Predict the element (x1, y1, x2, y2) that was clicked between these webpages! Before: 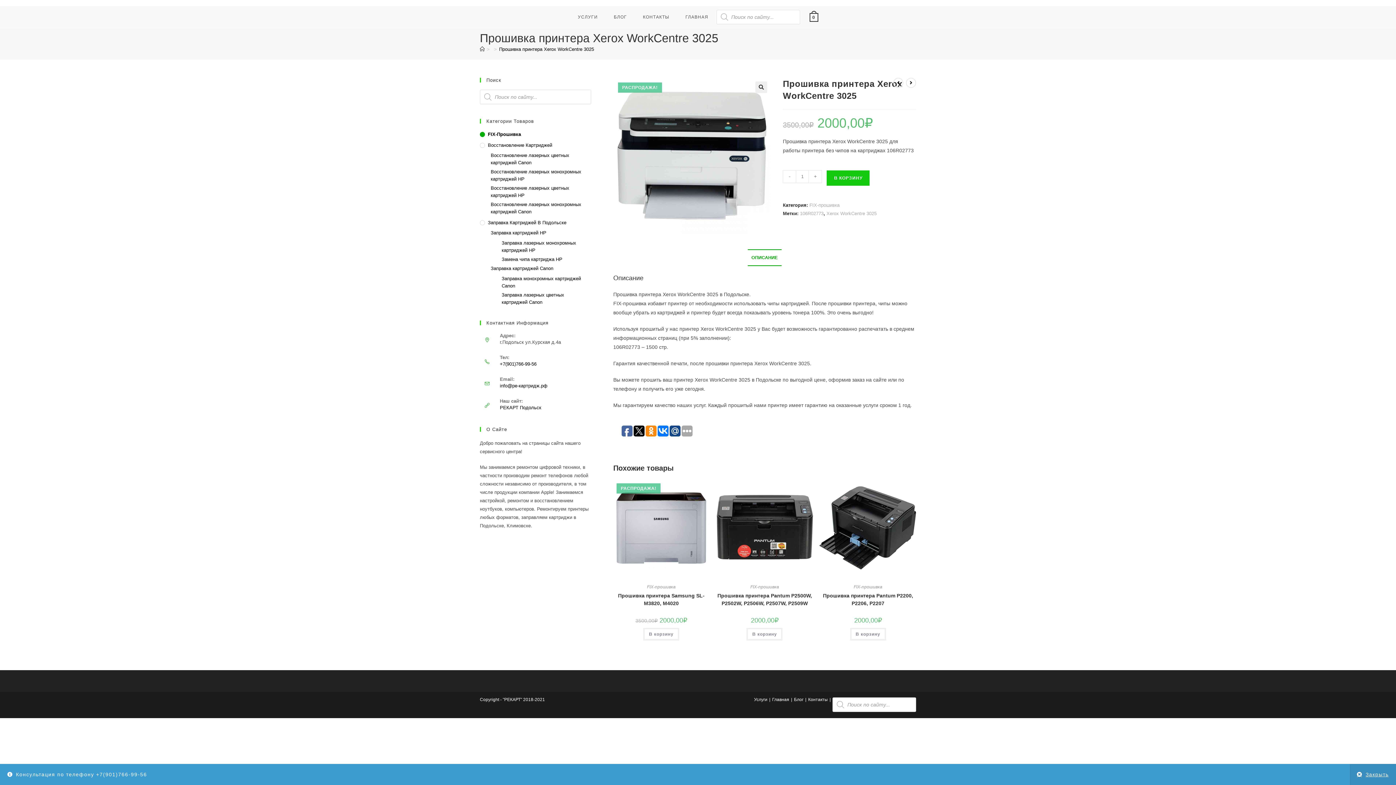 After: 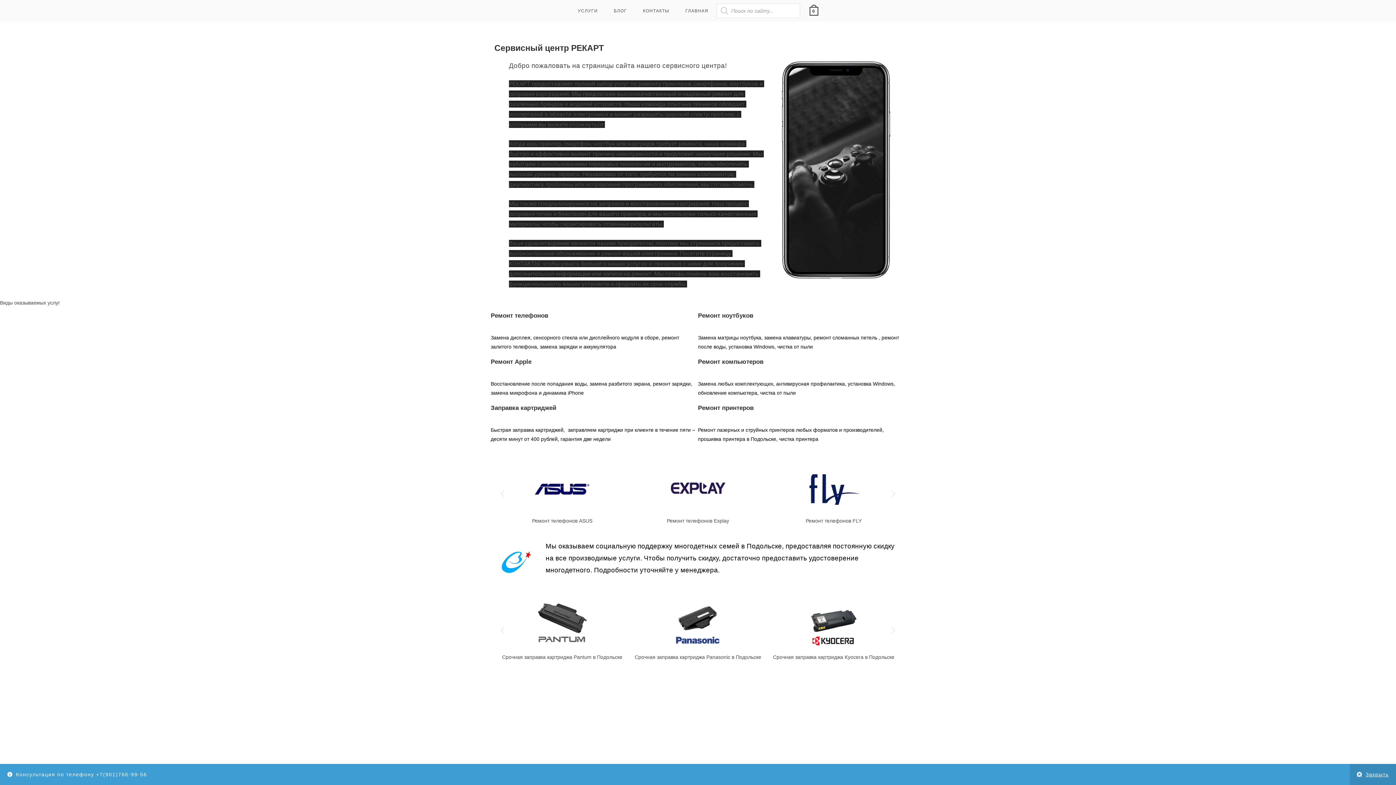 Action: label: РЕКАРТ Подольск bbox: (500, 405, 541, 410)